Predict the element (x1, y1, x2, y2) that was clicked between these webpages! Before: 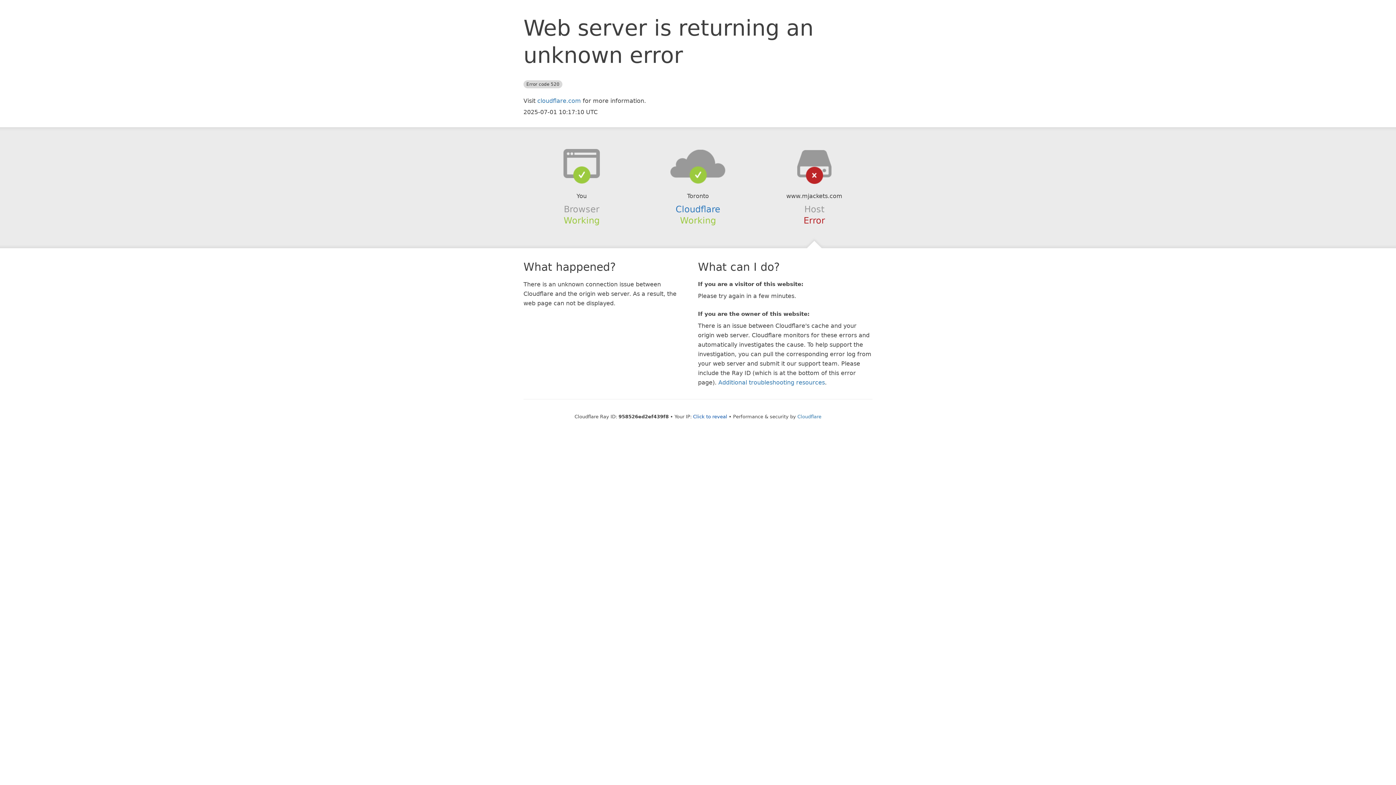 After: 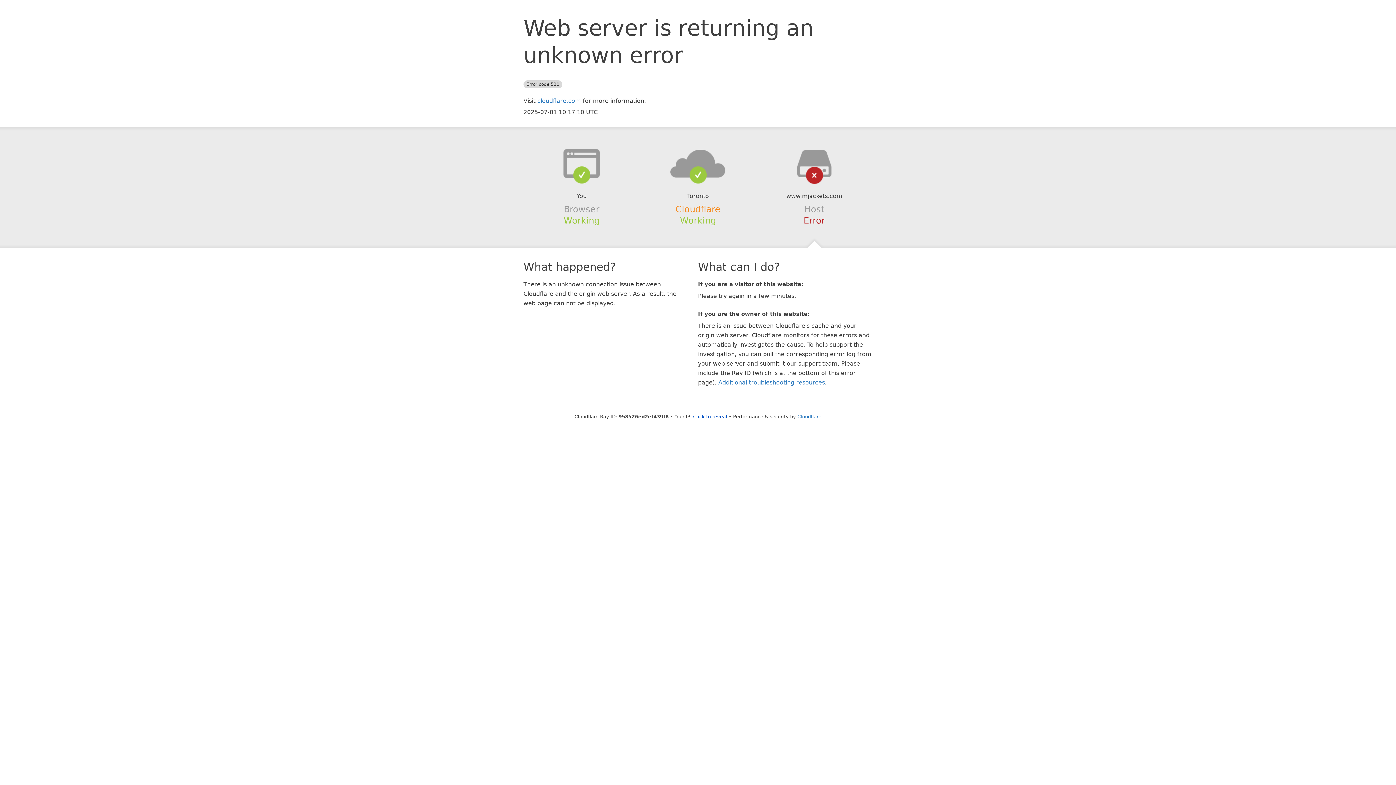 Action: label: Cloudflare bbox: (675, 204, 720, 214)